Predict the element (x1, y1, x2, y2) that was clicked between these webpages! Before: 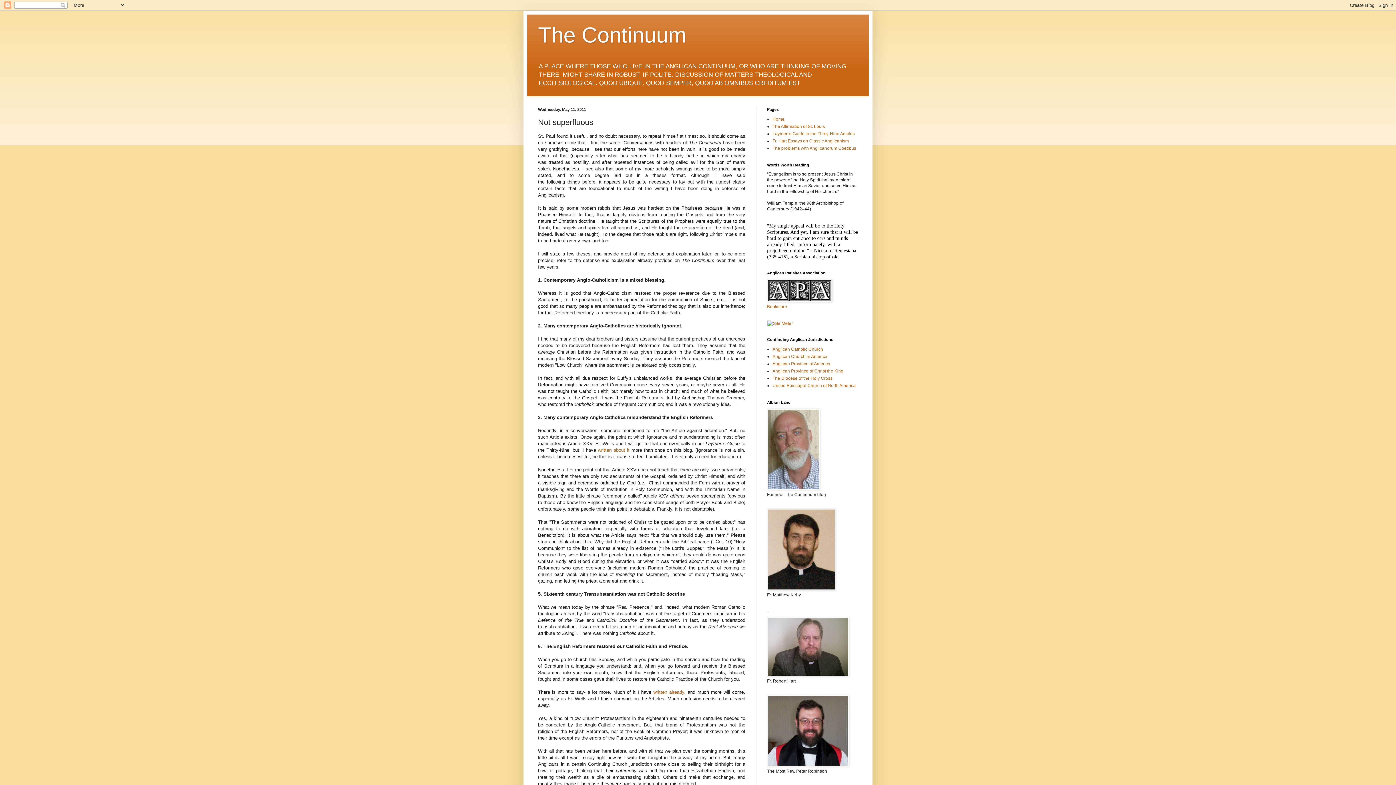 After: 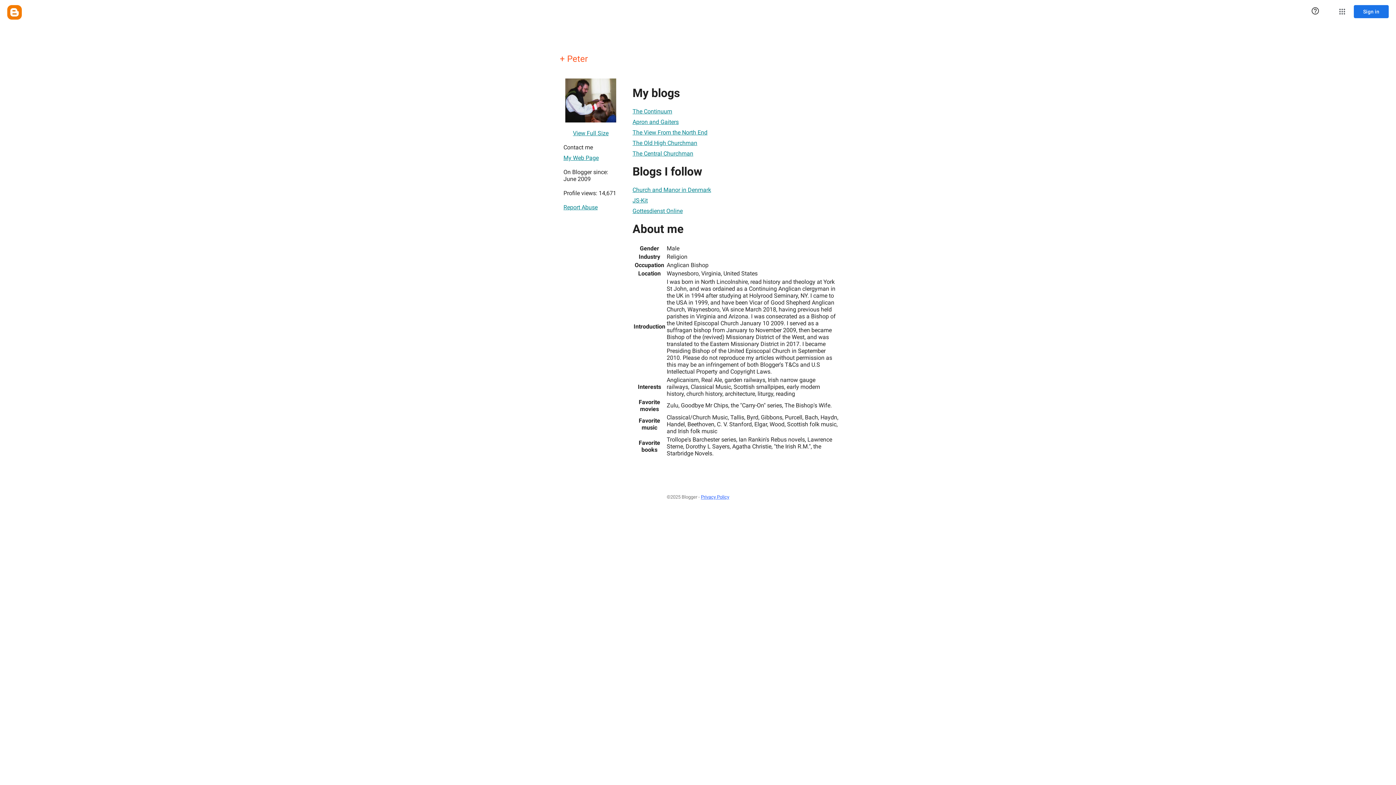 Action: bbox: (767, 763, 849, 768)